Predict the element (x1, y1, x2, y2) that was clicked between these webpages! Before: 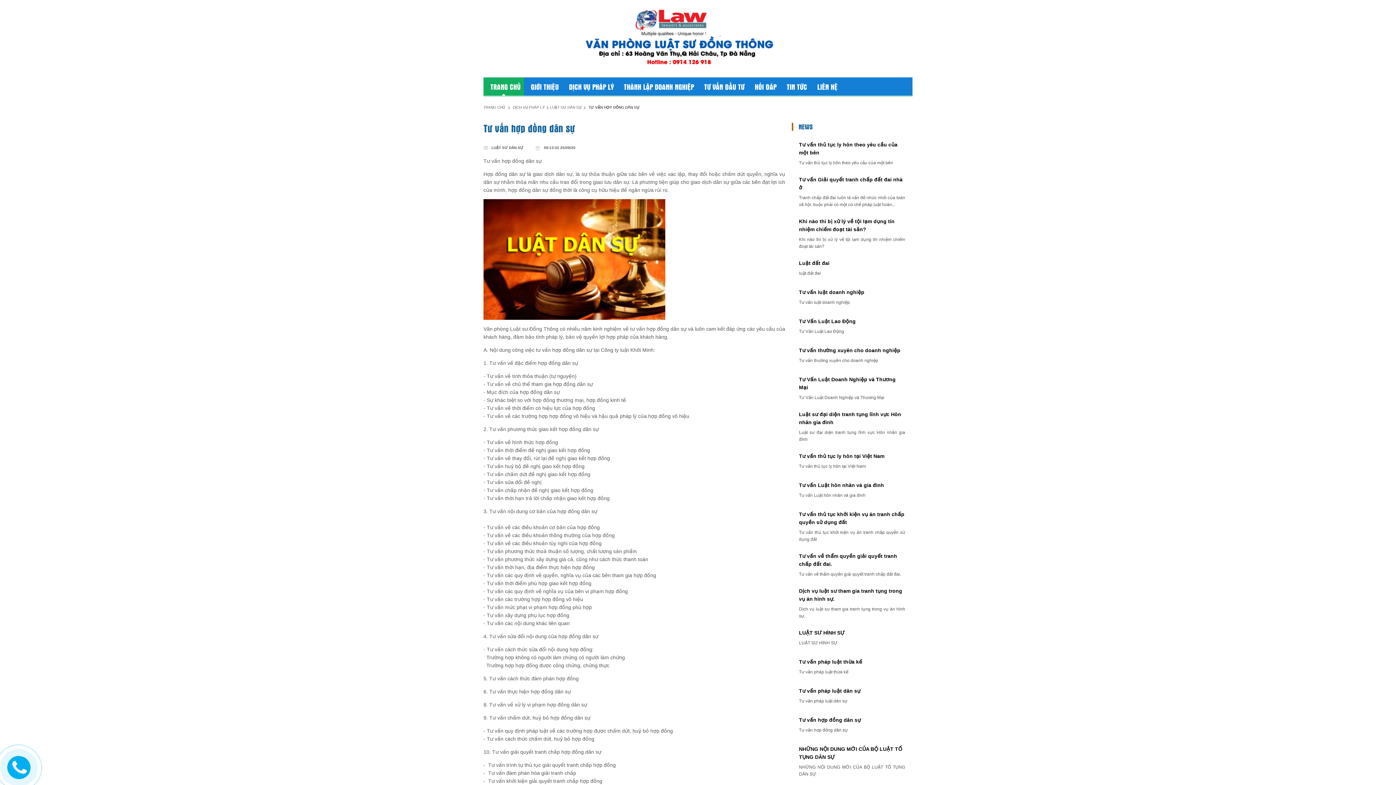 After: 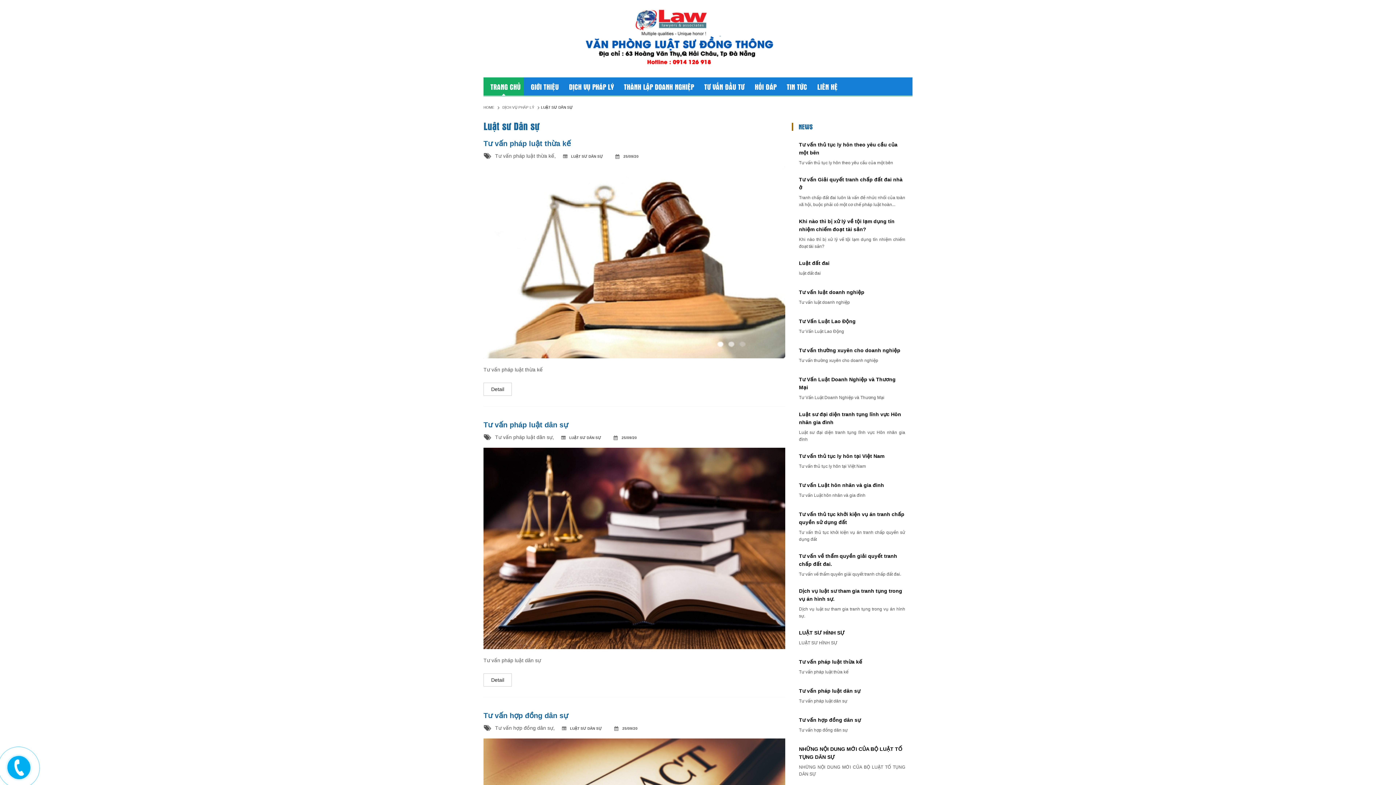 Action: bbox: (550, 105, 582, 109) label: LUẬT SƯ DÂN SỰ